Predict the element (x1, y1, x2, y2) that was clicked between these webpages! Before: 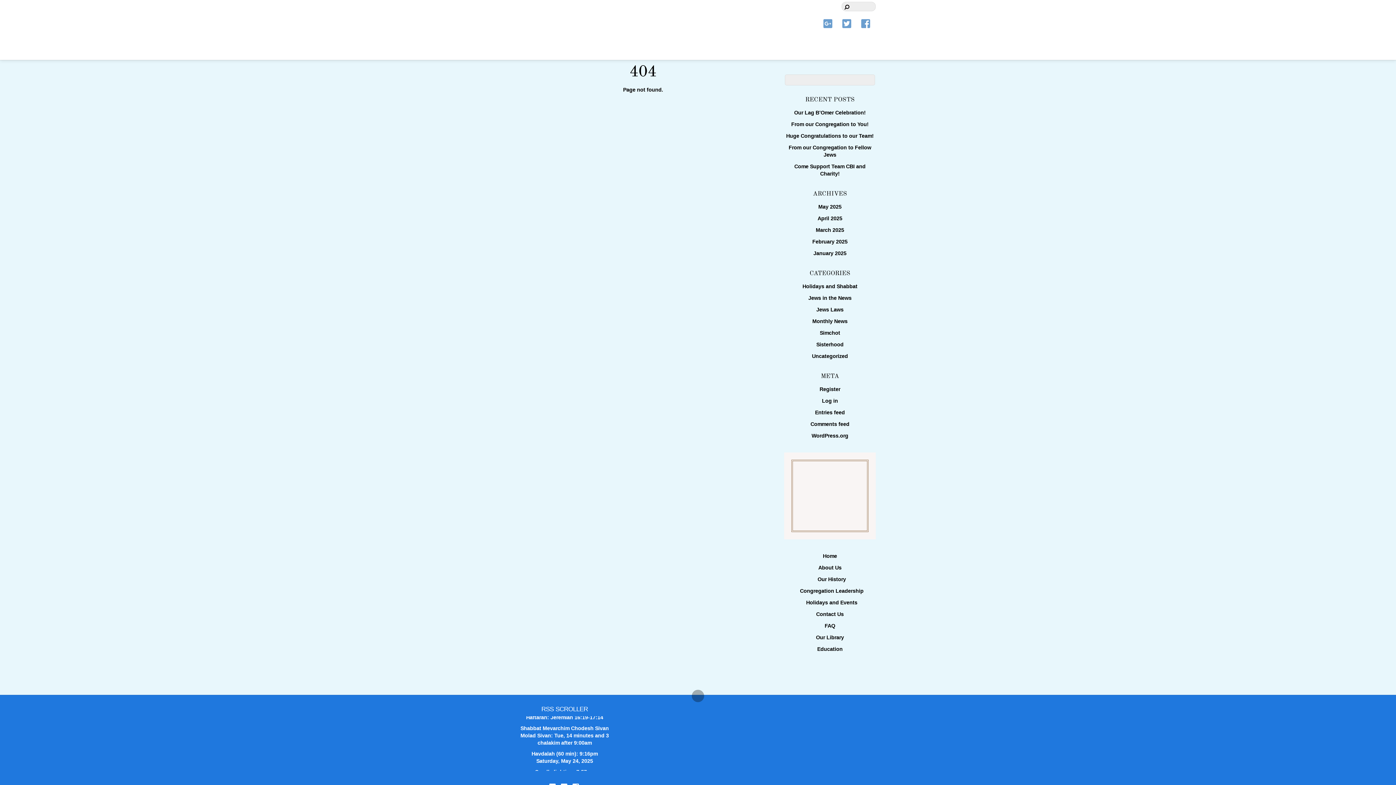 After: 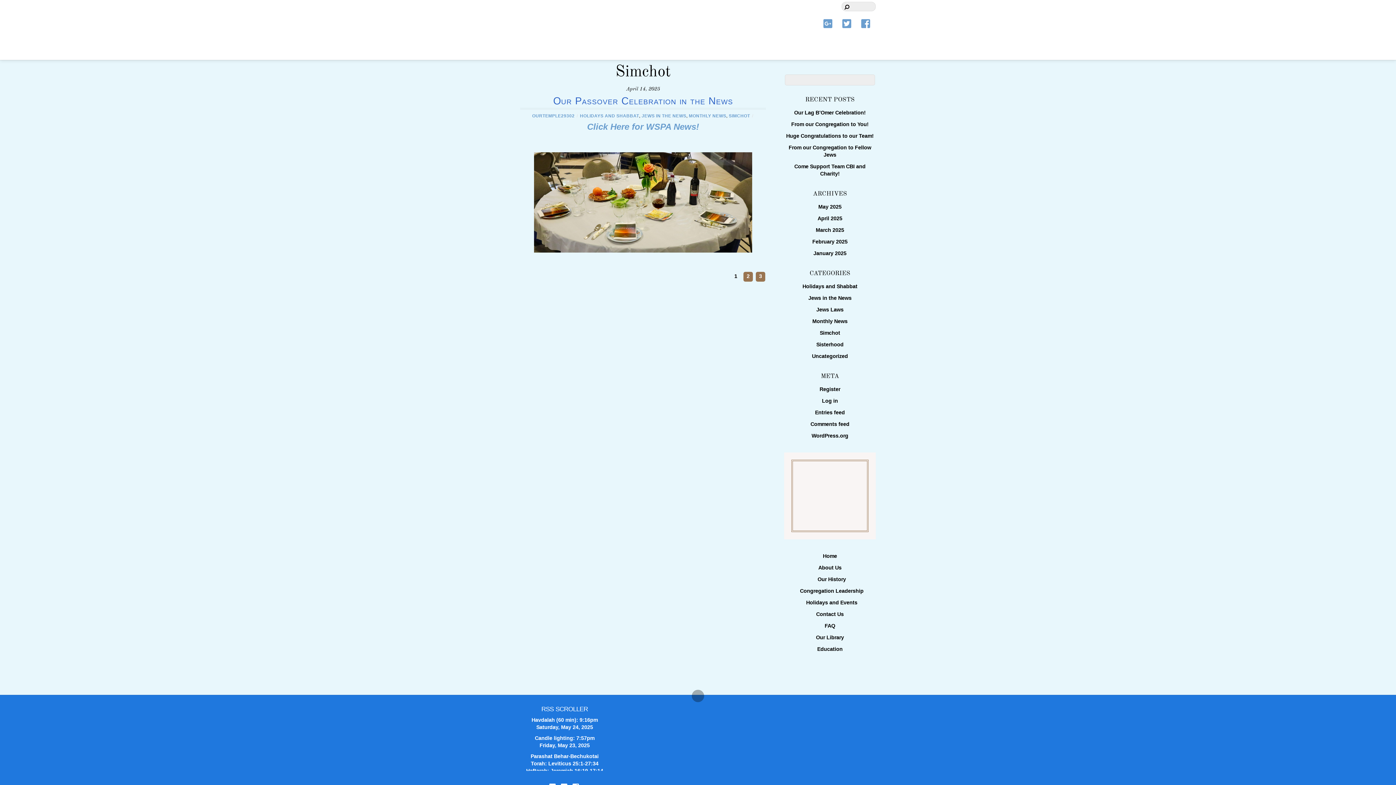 Action: label: Simchot bbox: (820, 330, 840, 336)